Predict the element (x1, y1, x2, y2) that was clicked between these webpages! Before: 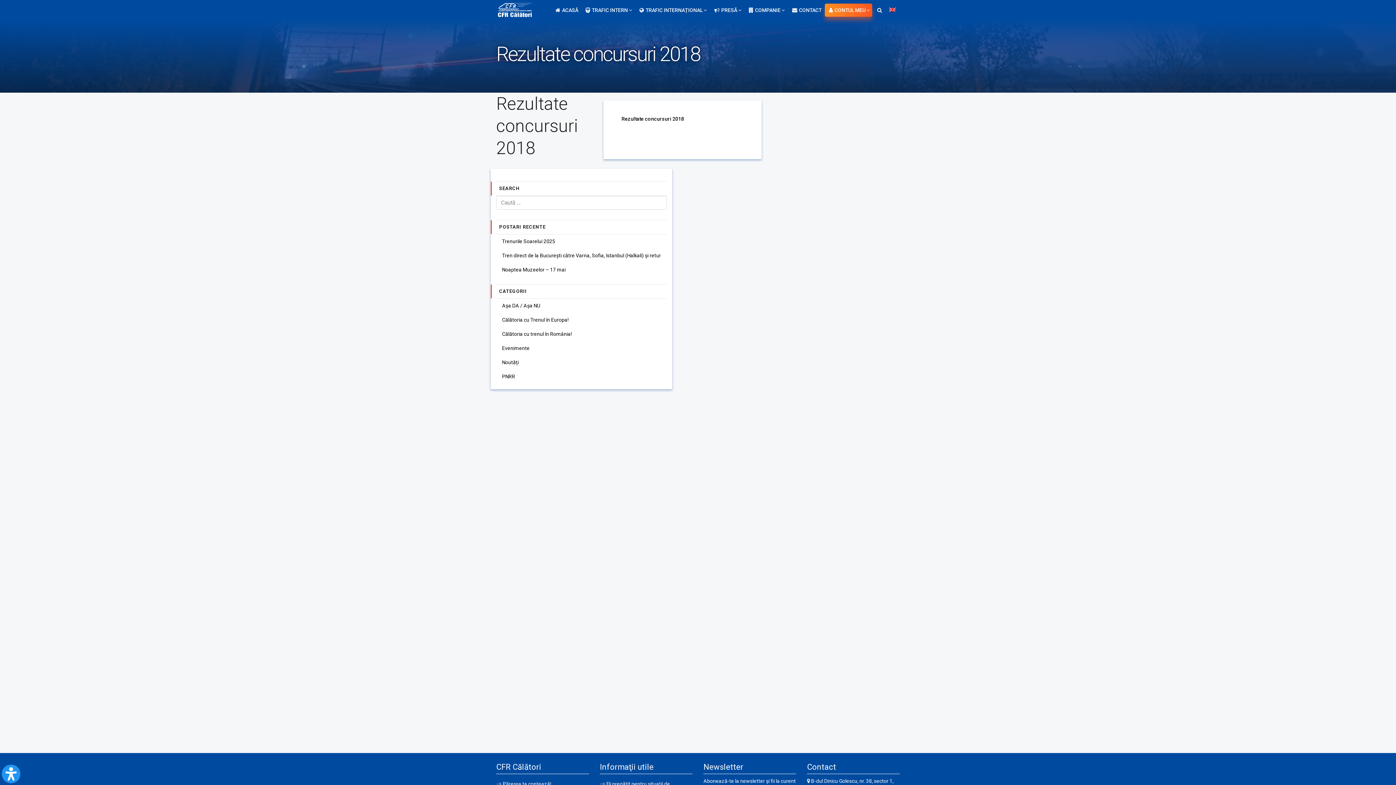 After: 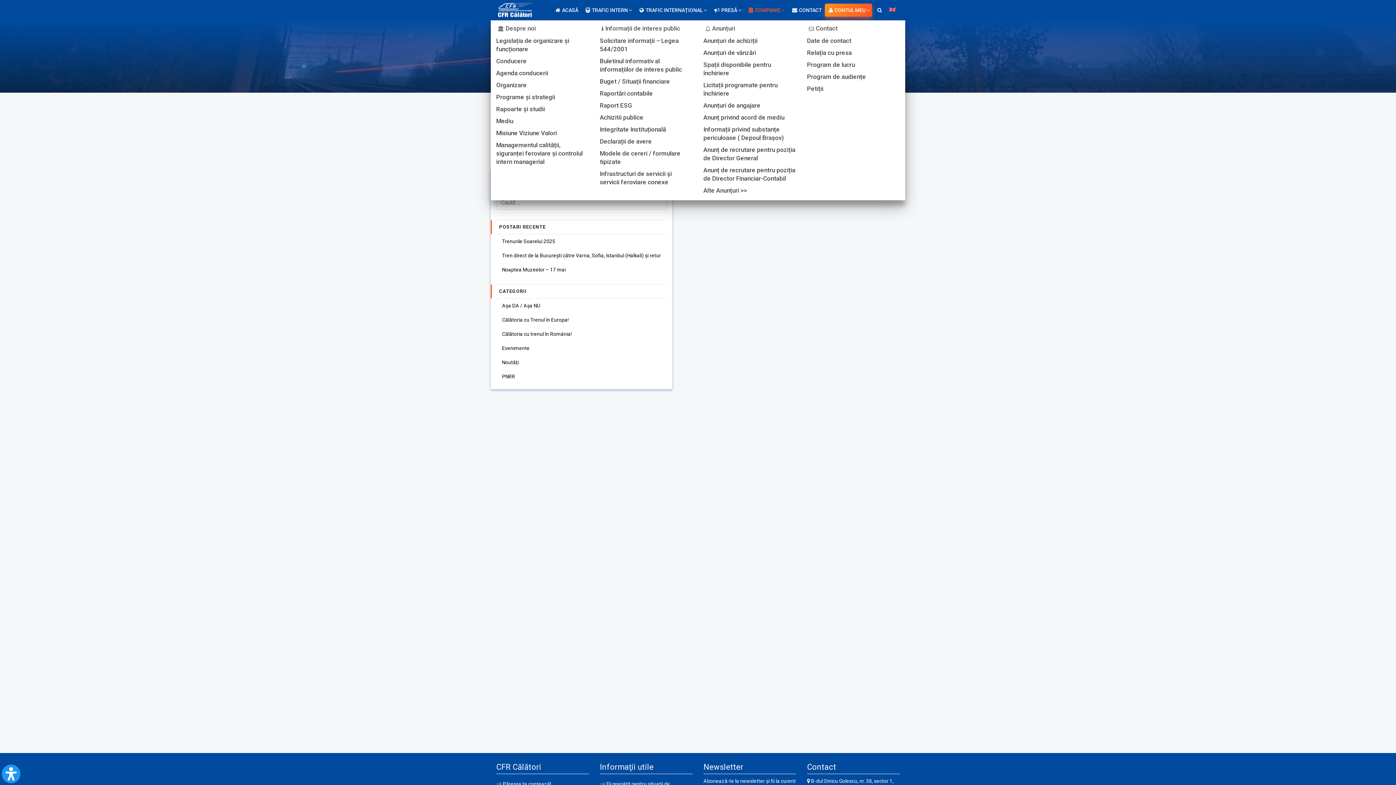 Action: label: COMPANIE  bbox: (745, 0, 787, 20)